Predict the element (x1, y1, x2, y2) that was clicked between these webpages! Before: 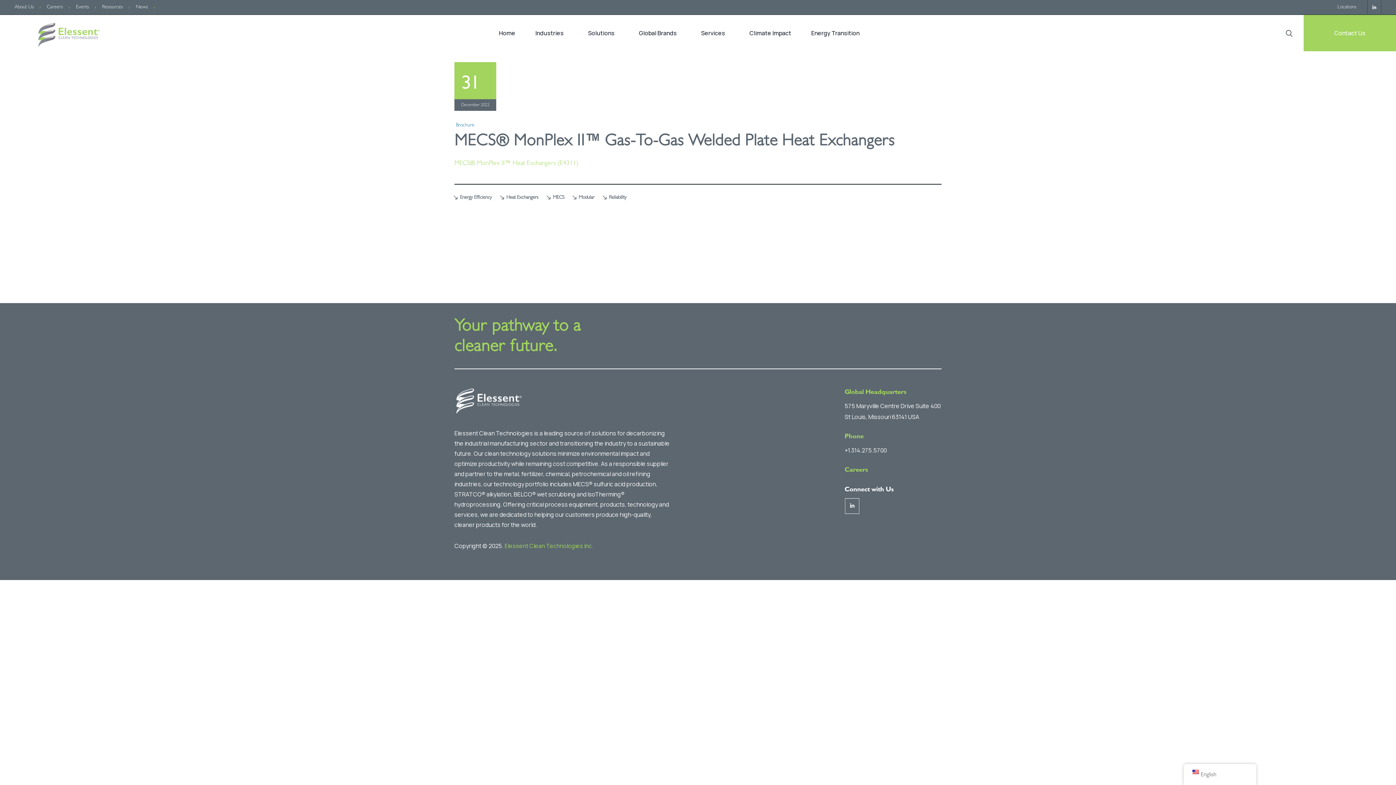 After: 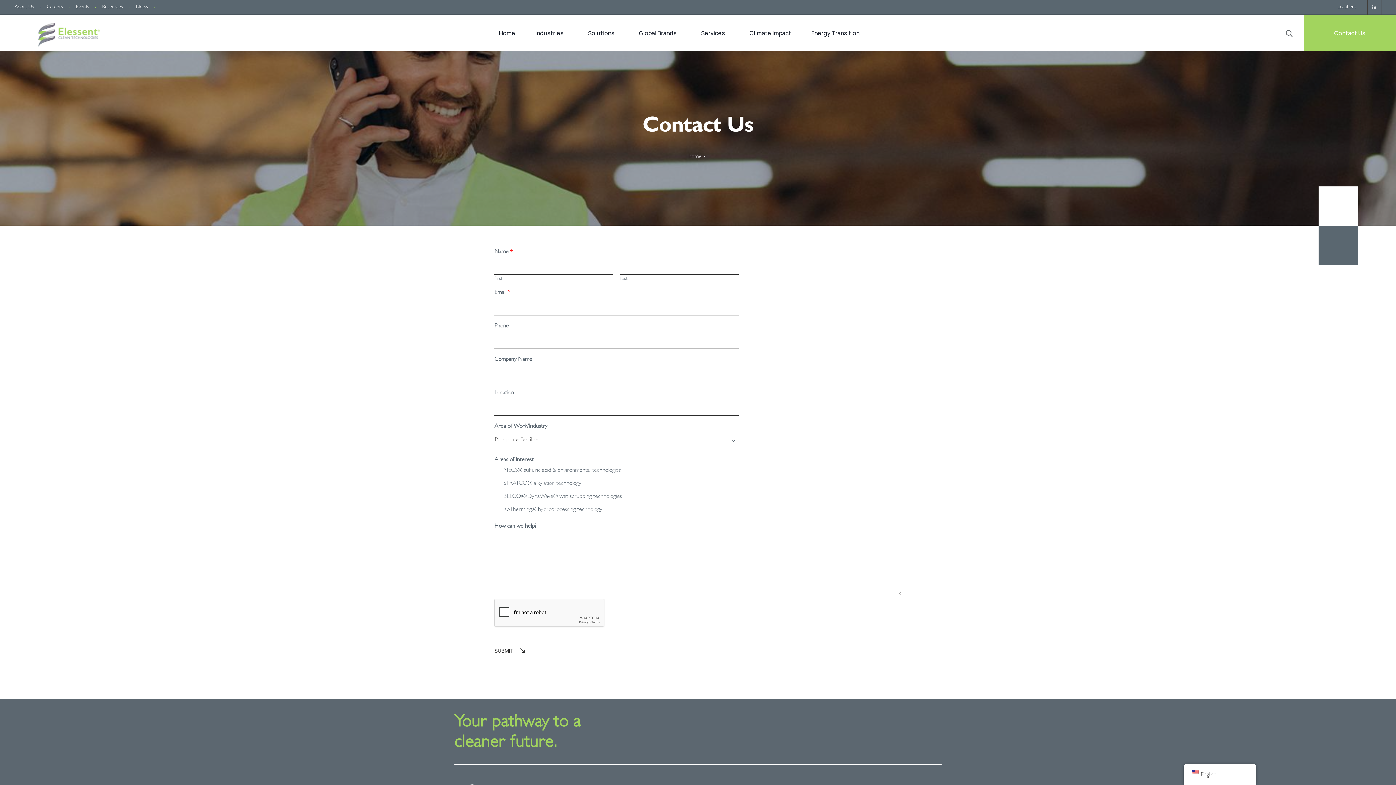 Action: label: Contact Us bbox: (1304, 14, 1396, 51)